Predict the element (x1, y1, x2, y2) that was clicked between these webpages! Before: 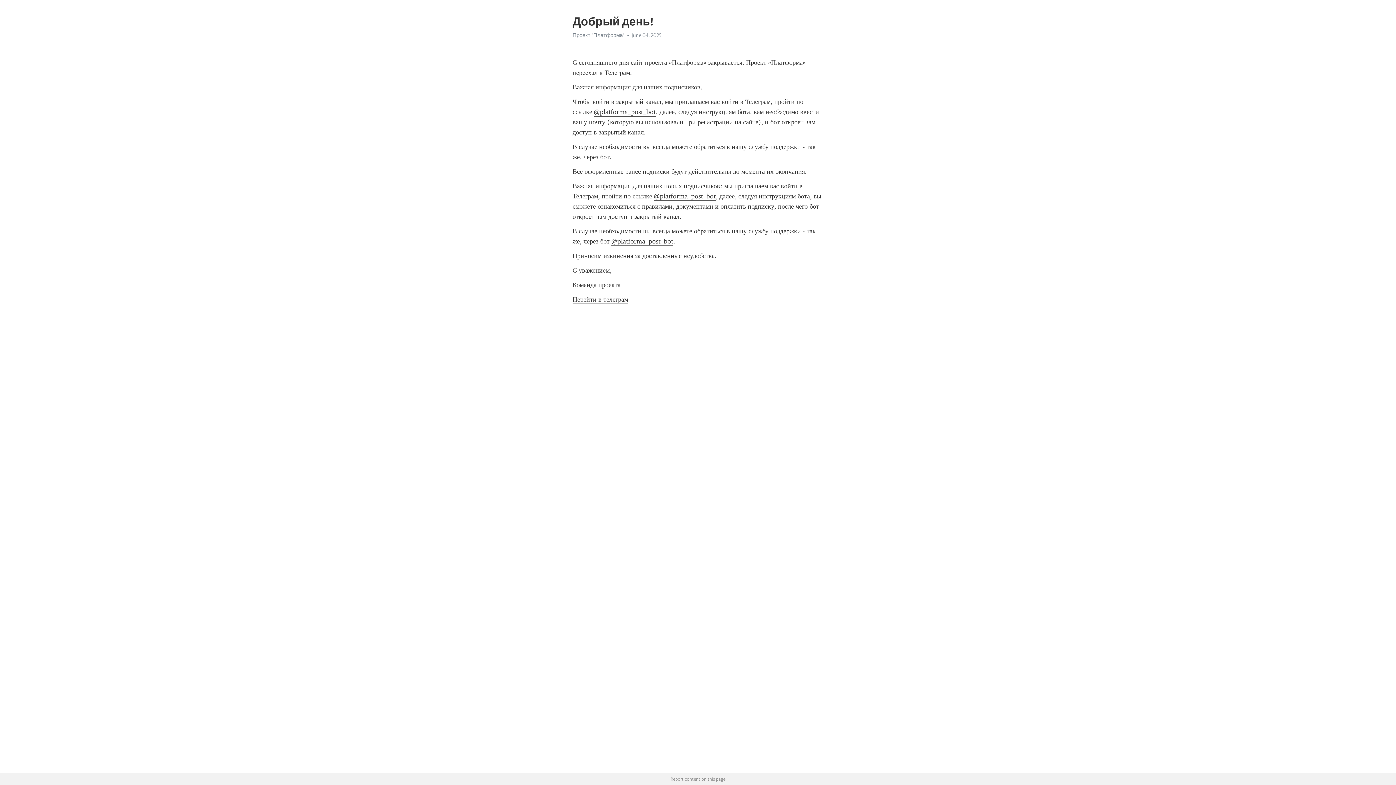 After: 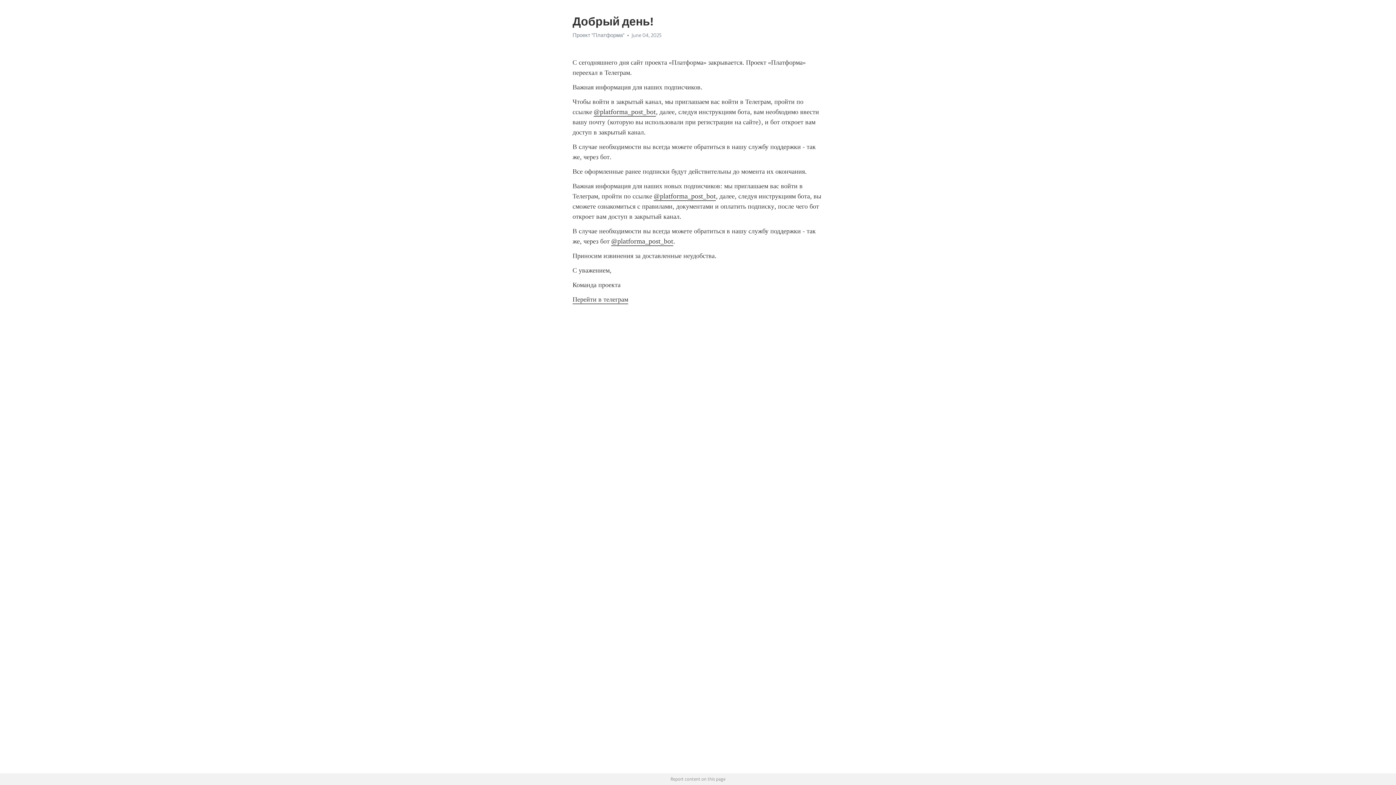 Action: label: Перейти в телеграм bbox: (572, 295, 628, 304)